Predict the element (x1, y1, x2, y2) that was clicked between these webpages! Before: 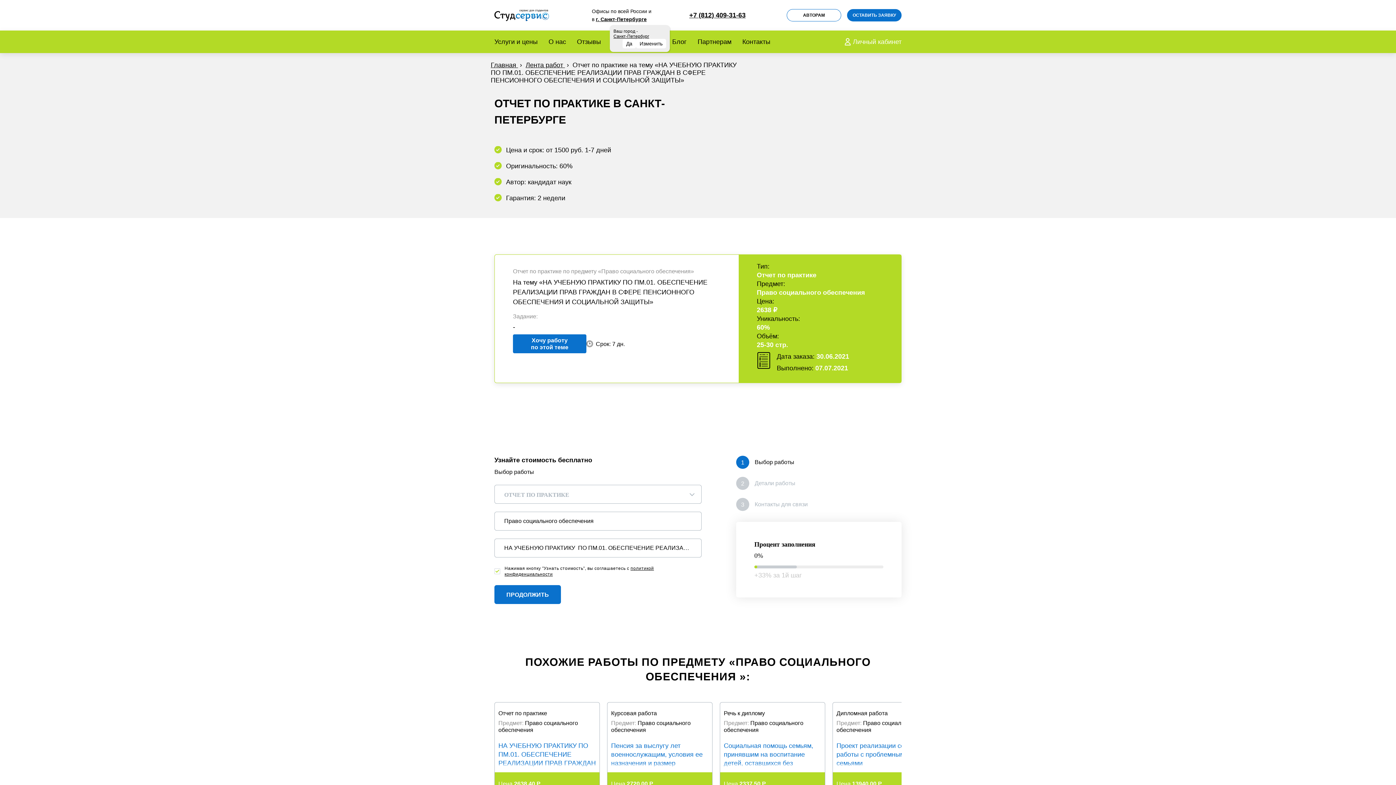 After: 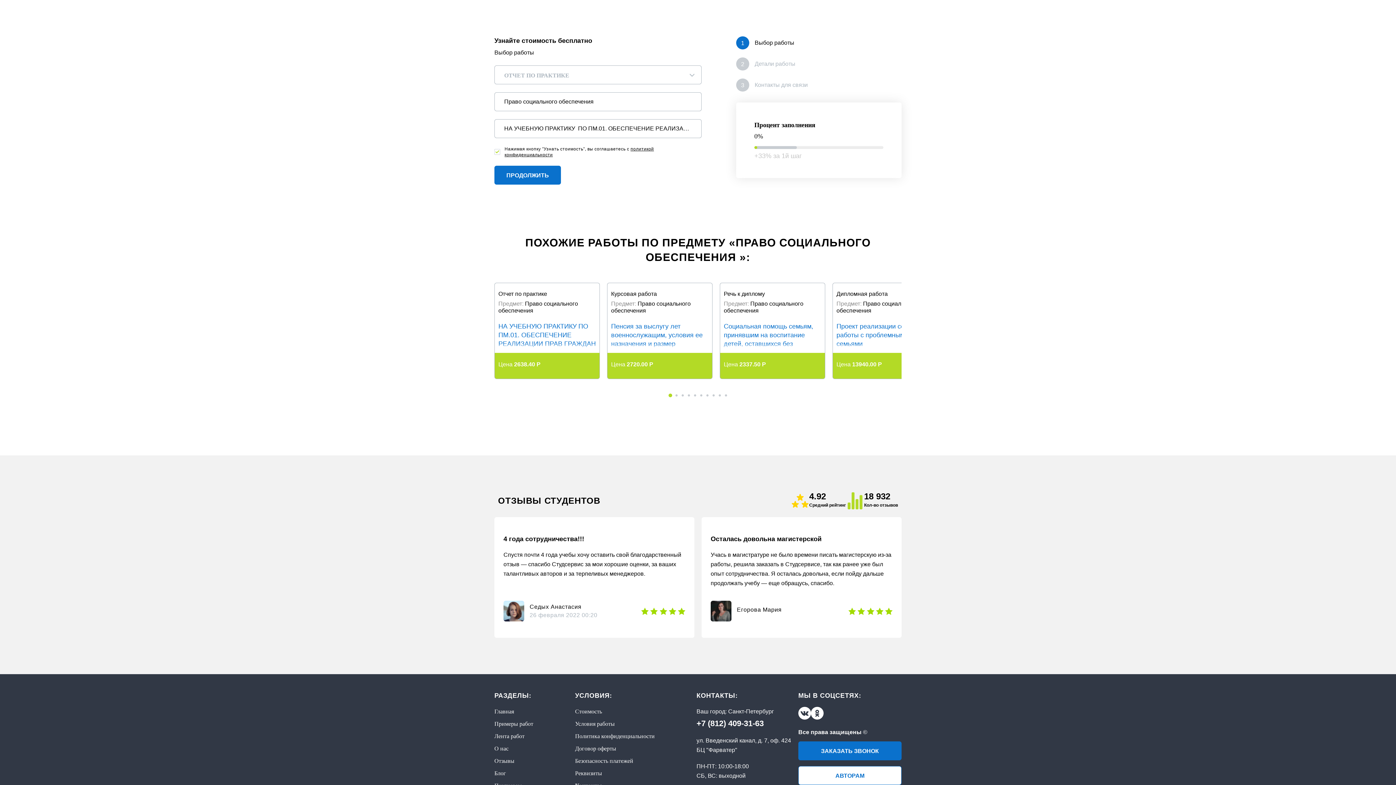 Action: bbox: (513, 334, 586, 353) label: Хочу работу по этой теме